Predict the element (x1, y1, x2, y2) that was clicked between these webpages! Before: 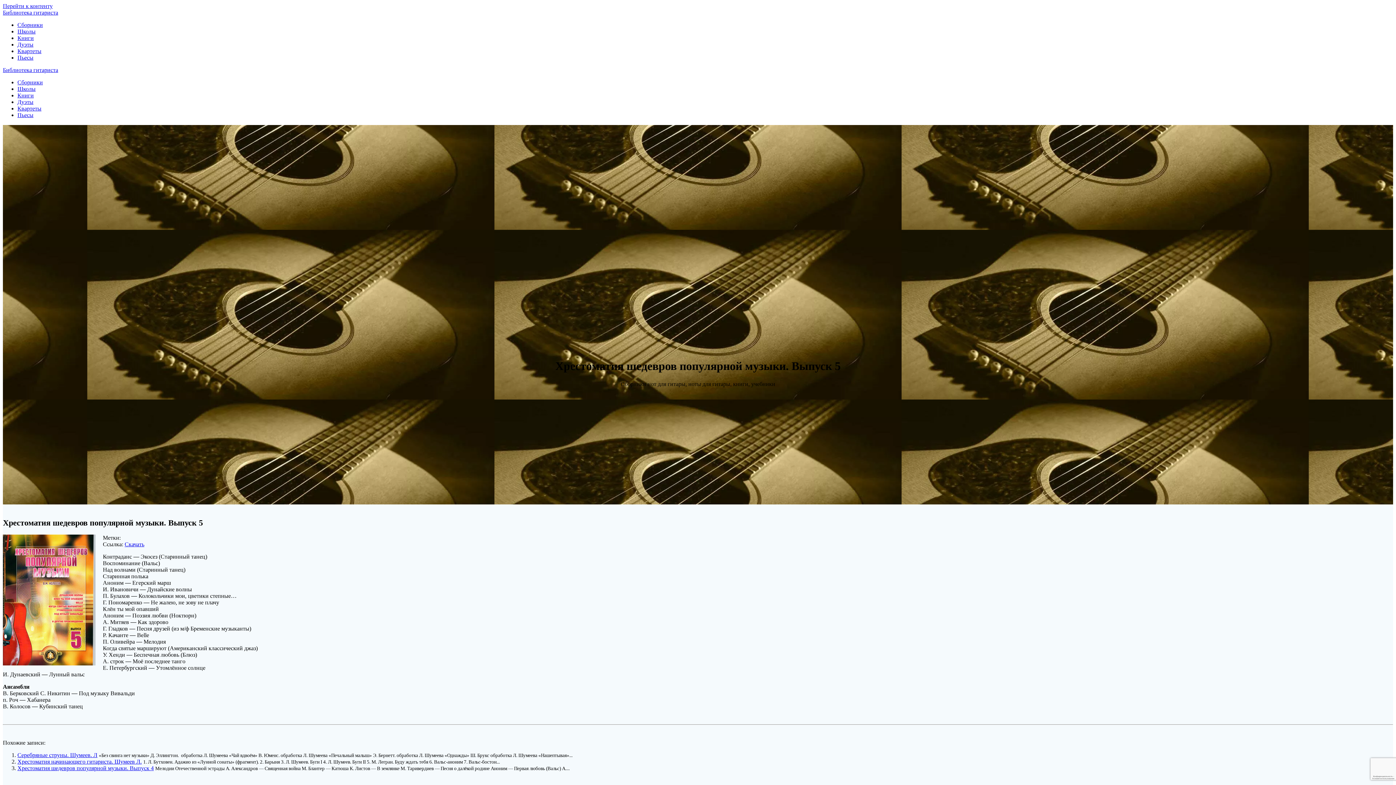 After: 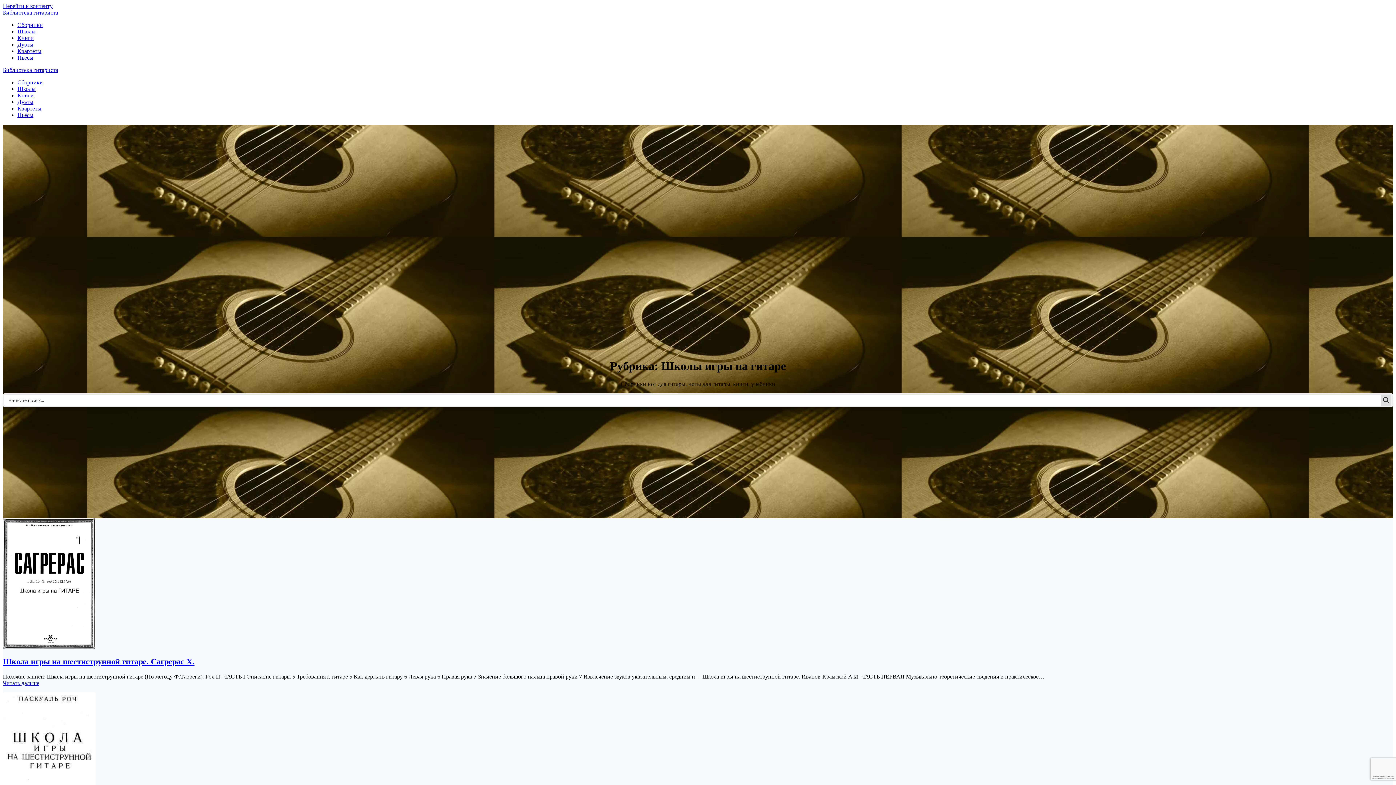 Action: label: Школы bbox: (17, 85, 35, 92)